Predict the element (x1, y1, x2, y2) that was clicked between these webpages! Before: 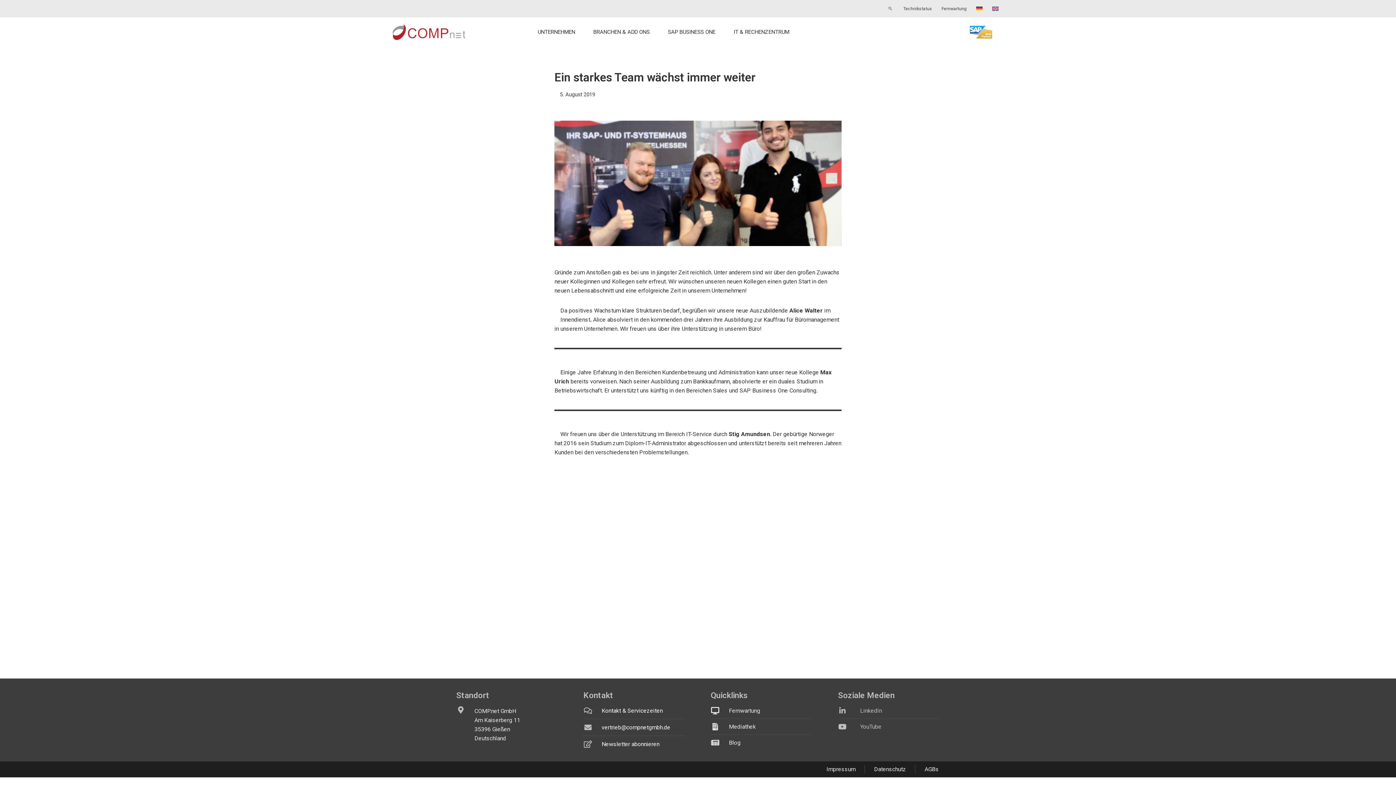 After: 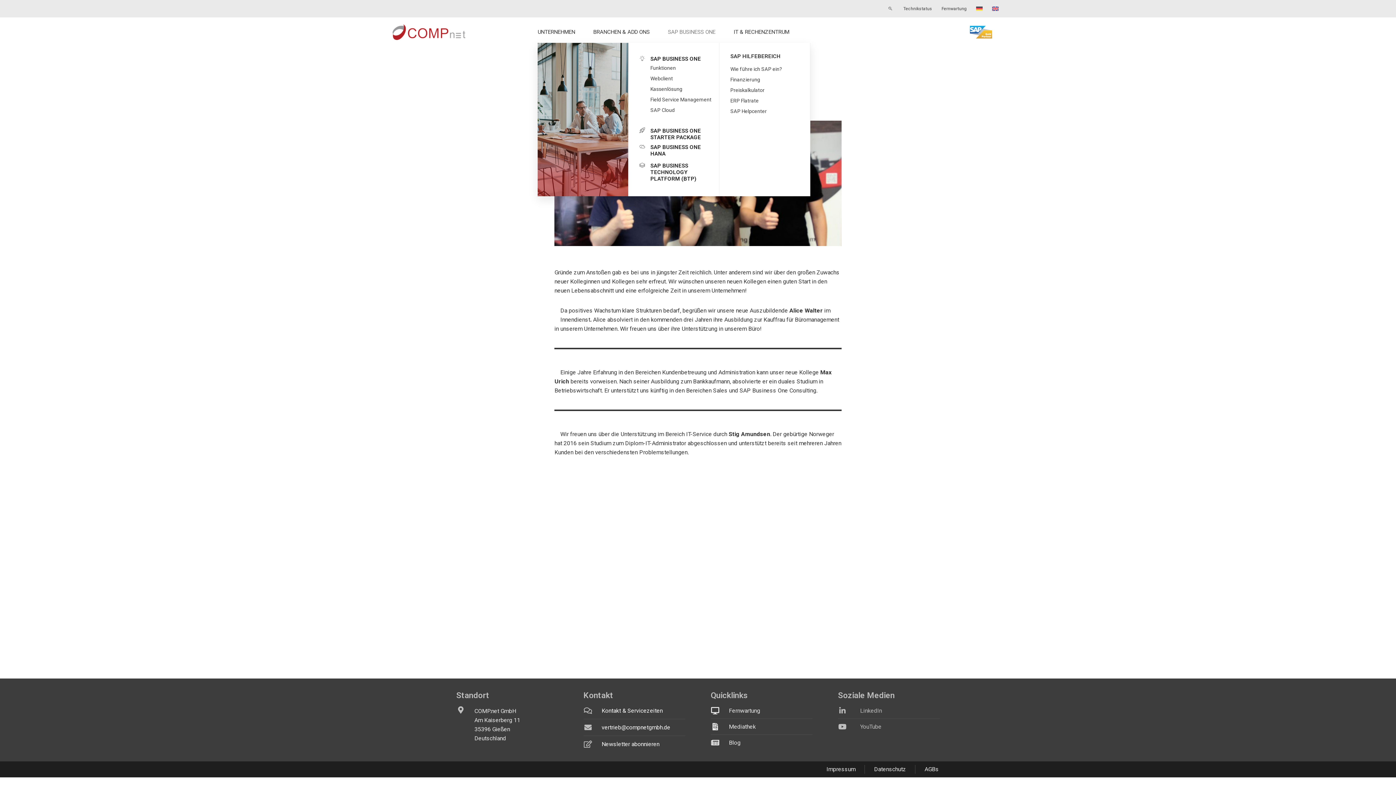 Action: bbox: (668, 21, 715, 42) label: SAP BUSINESS ONE